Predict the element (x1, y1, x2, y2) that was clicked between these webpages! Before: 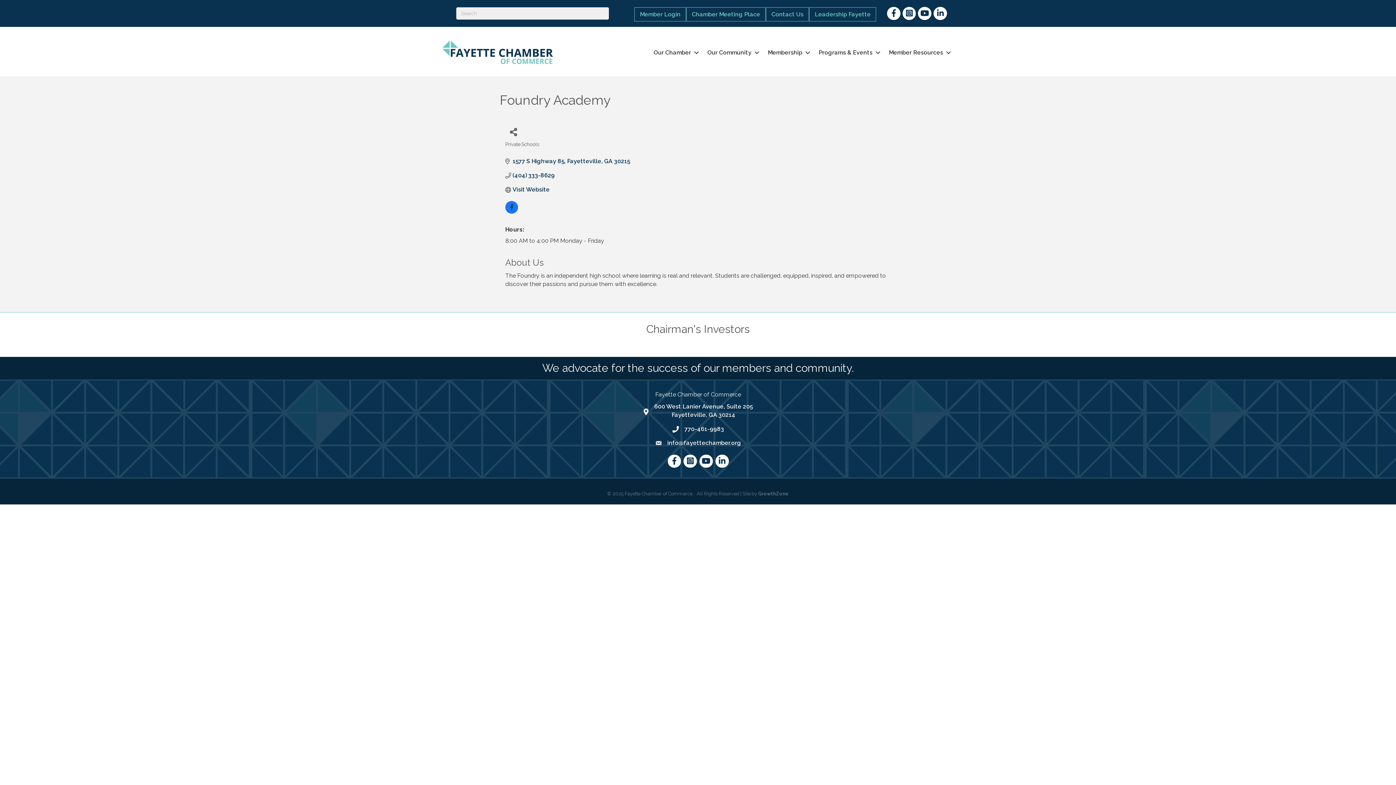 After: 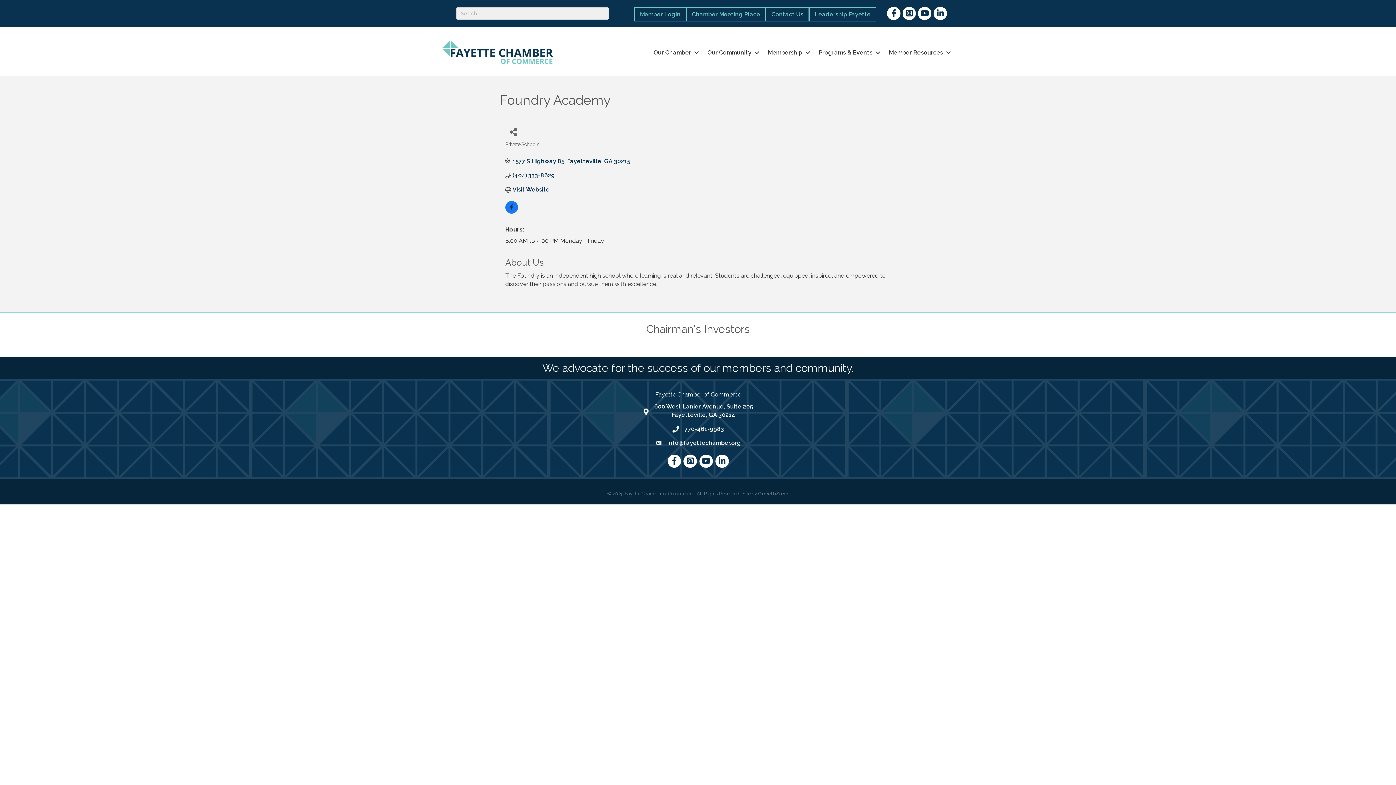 Action: bbox: (512, 157, 630, 164) label: 1577 S Highway 85 Fayetteville GA 30215